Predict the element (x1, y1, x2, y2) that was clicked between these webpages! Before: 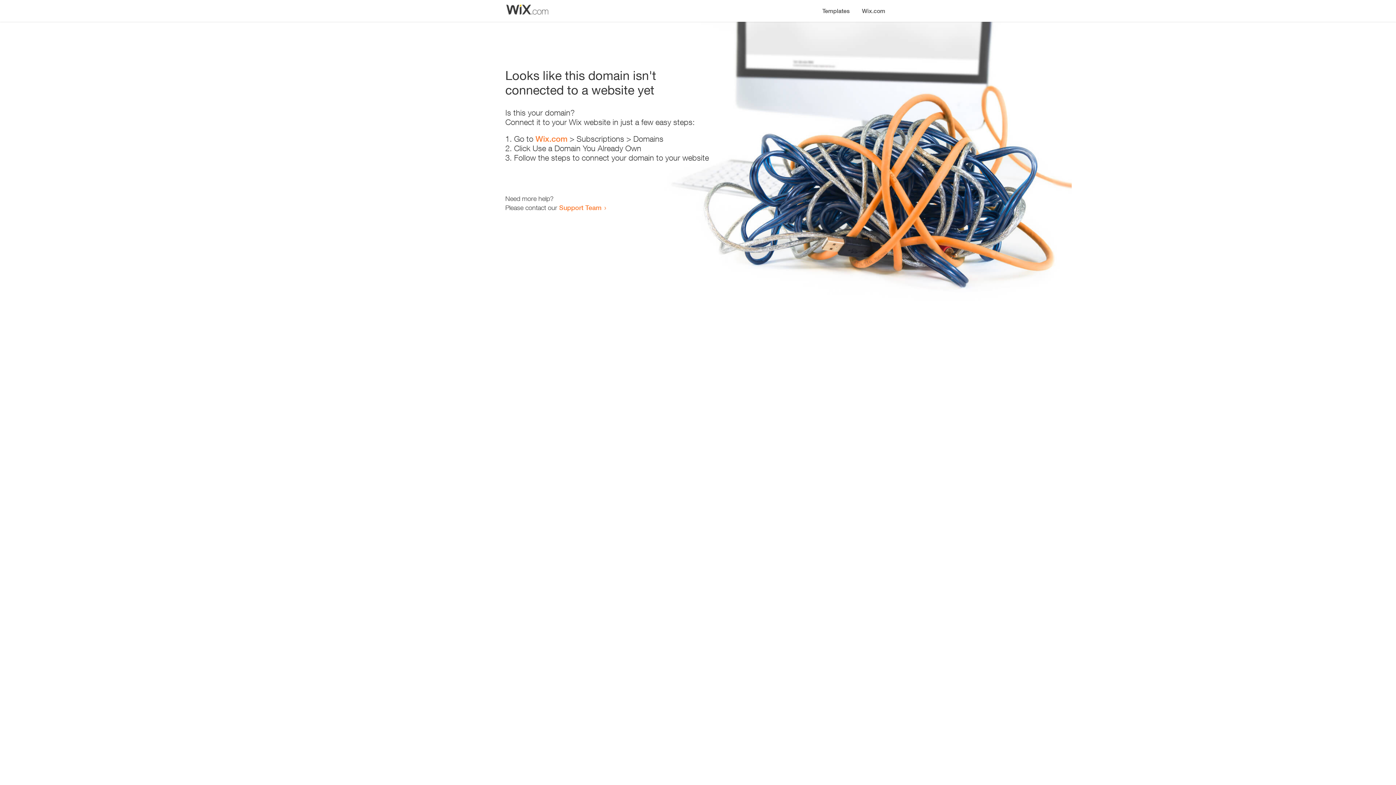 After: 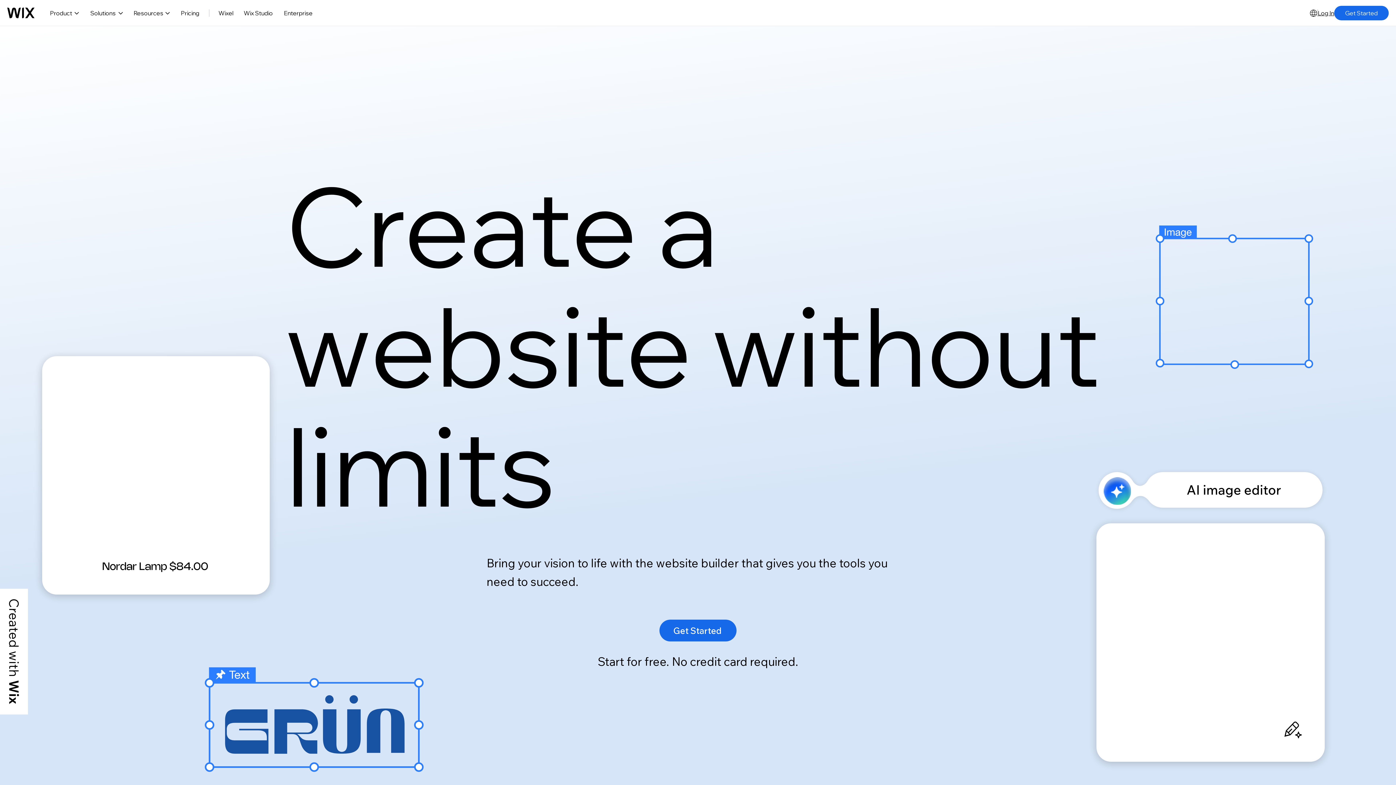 Action: label: Wix.com bbox: (535, 134, 567, 143)